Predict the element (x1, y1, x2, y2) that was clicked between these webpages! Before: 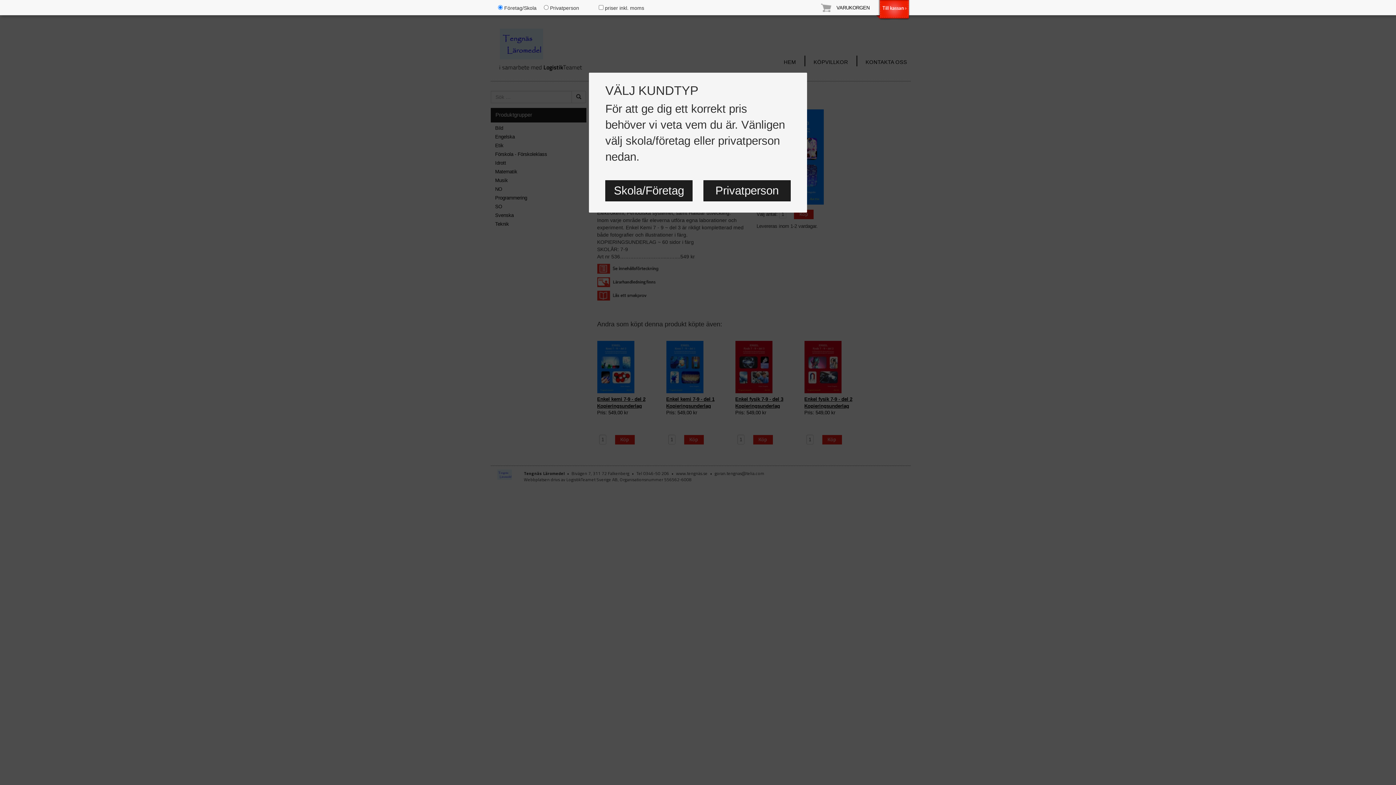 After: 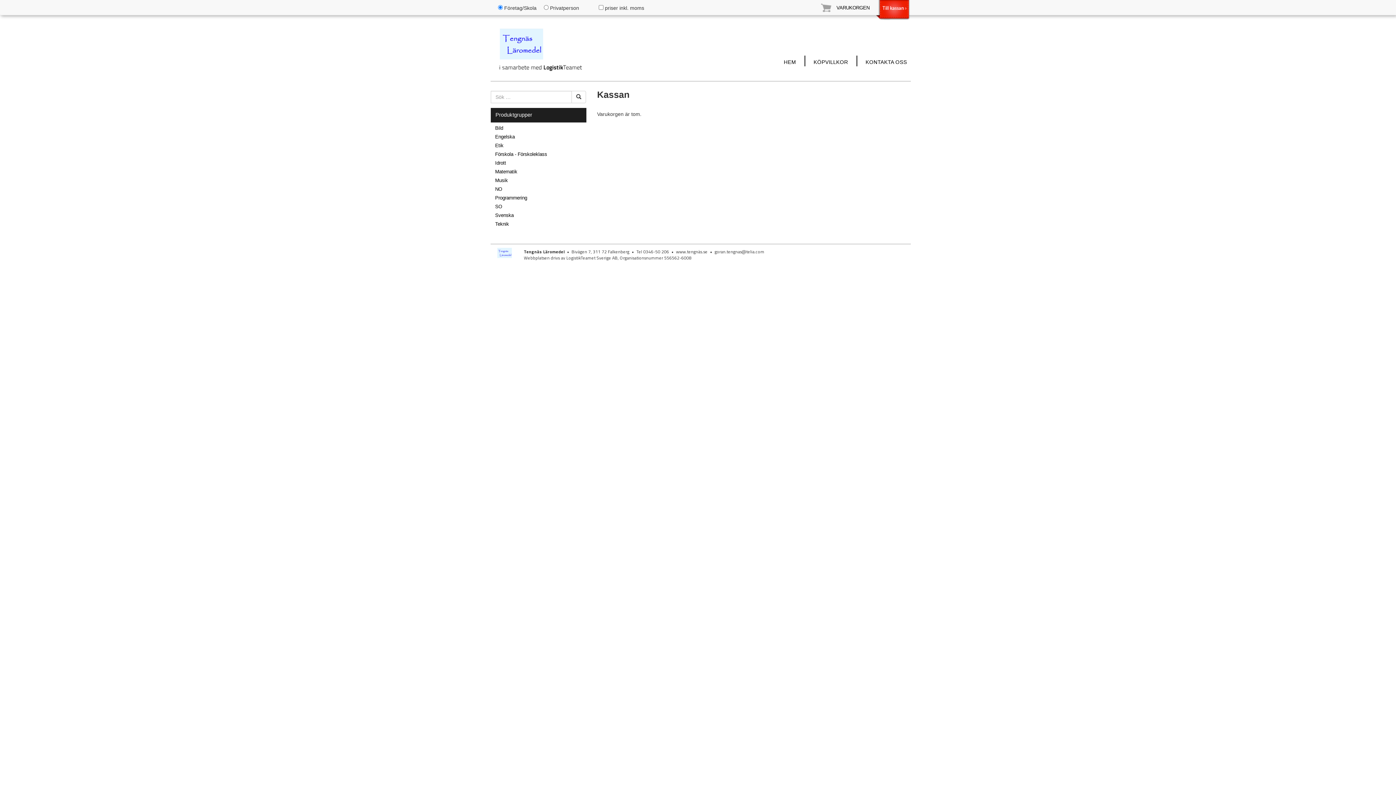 Action: bbox: (876, 0, 910, 14)